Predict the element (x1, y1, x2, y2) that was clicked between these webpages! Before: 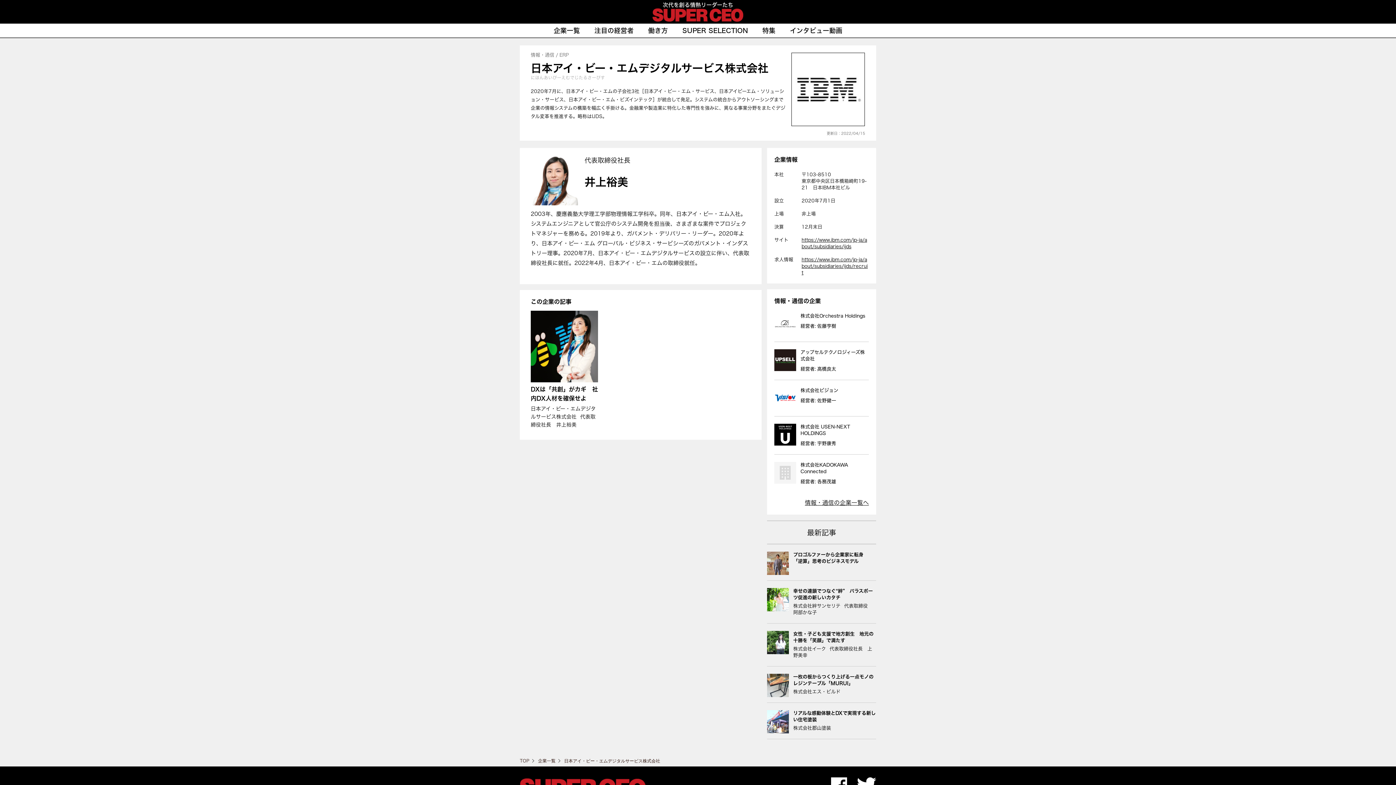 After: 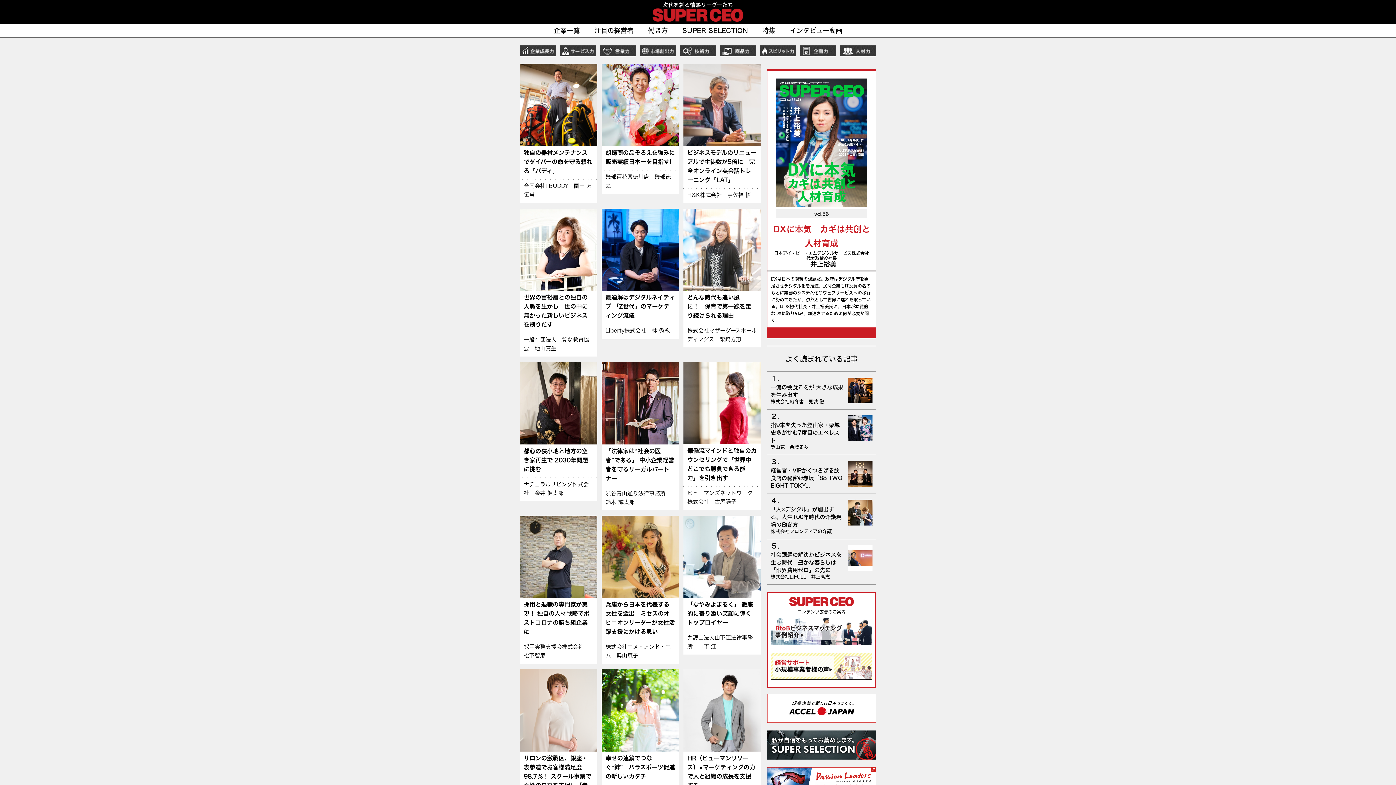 Action: label: 注目の経営者 bbox: (594, 23, 633, 37)